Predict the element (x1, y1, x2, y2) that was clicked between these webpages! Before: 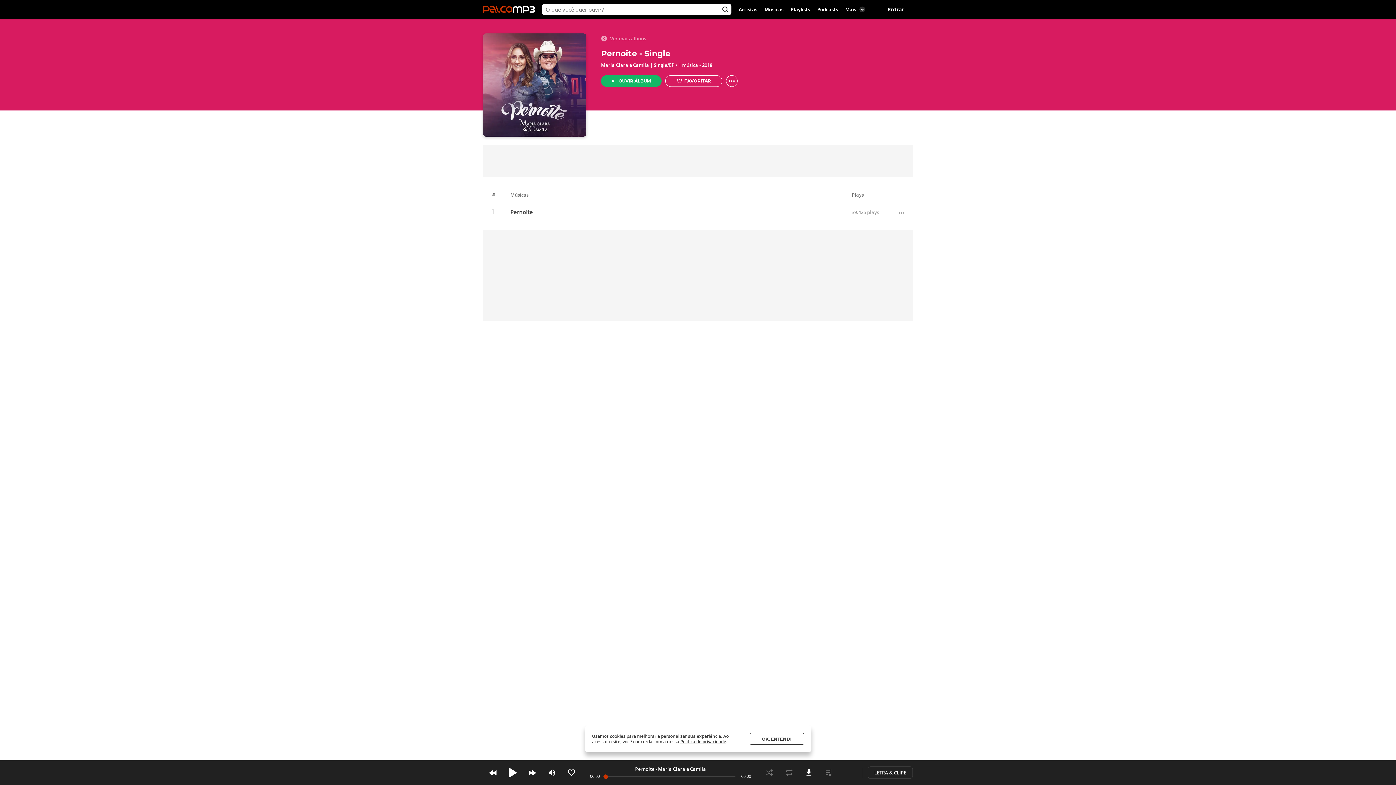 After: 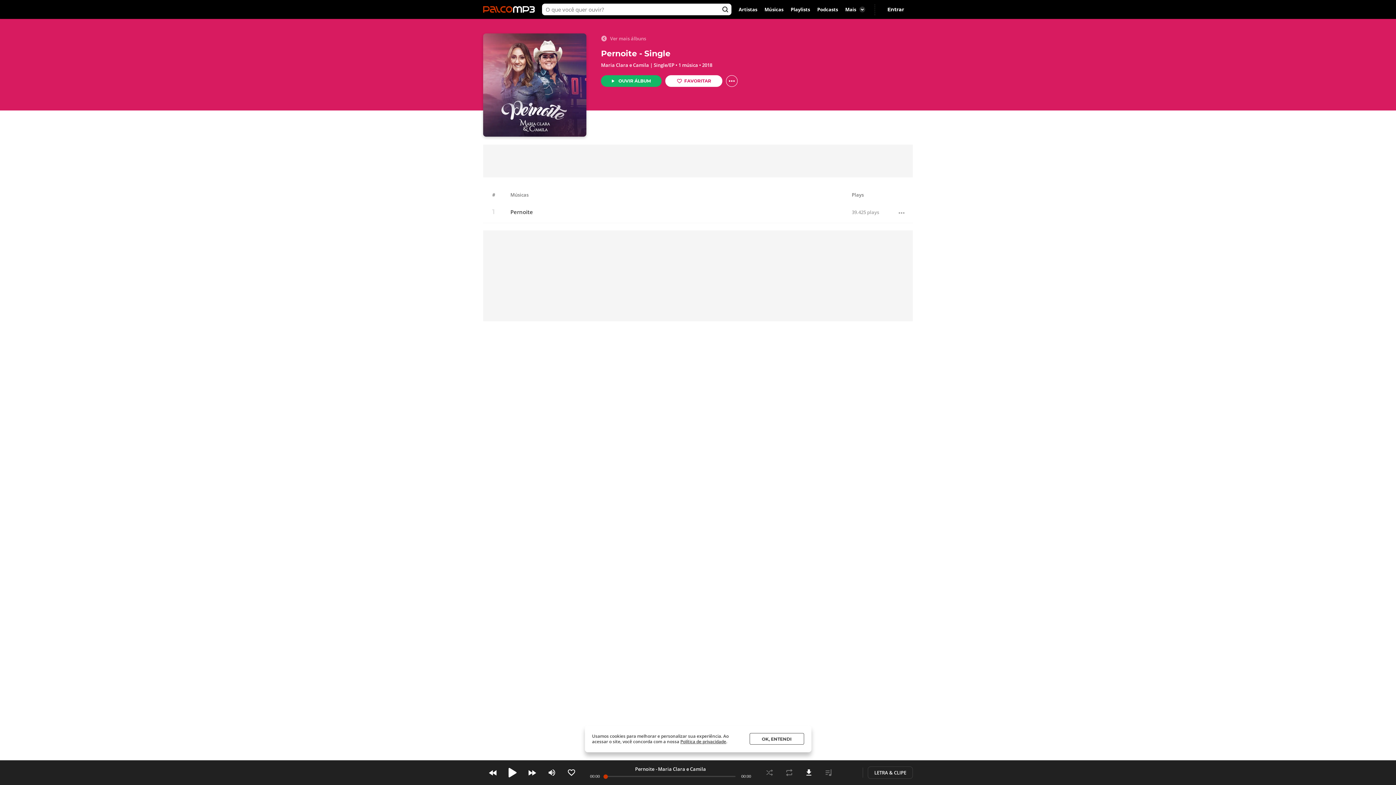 Action: label: FAVORITAR bbox: (665, 75, 722, 86)